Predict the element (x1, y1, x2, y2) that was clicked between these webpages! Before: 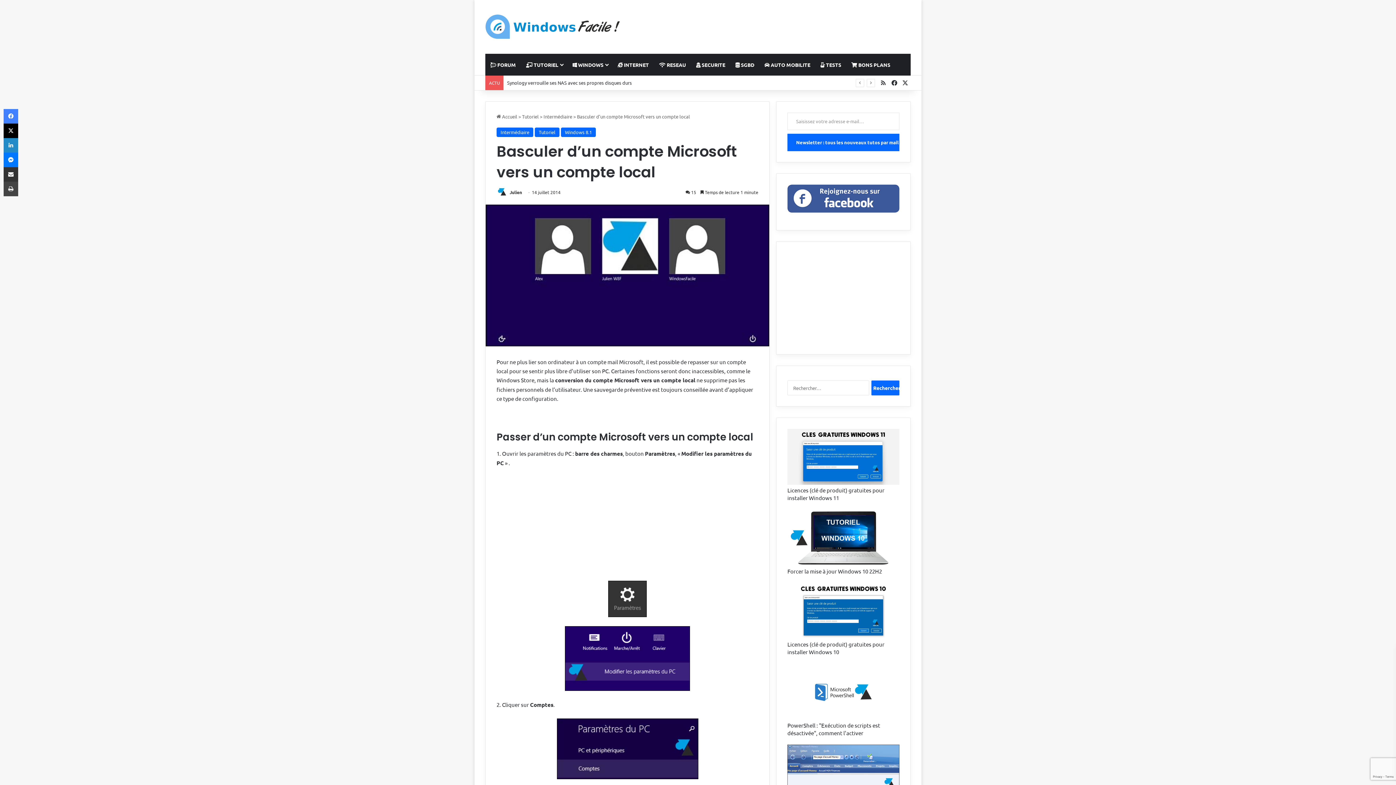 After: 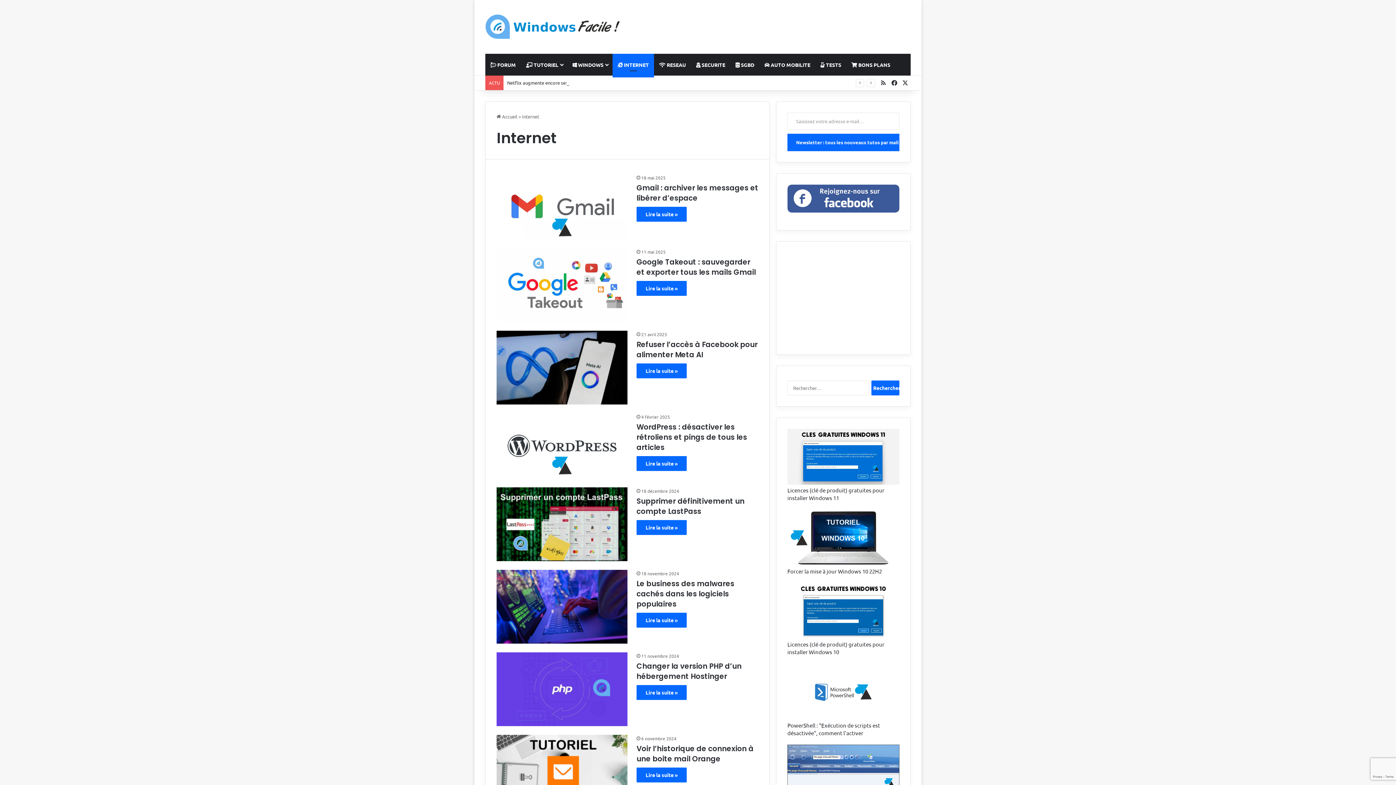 Action: label:  INTERNET bbox: (612, 53, 654, 75)